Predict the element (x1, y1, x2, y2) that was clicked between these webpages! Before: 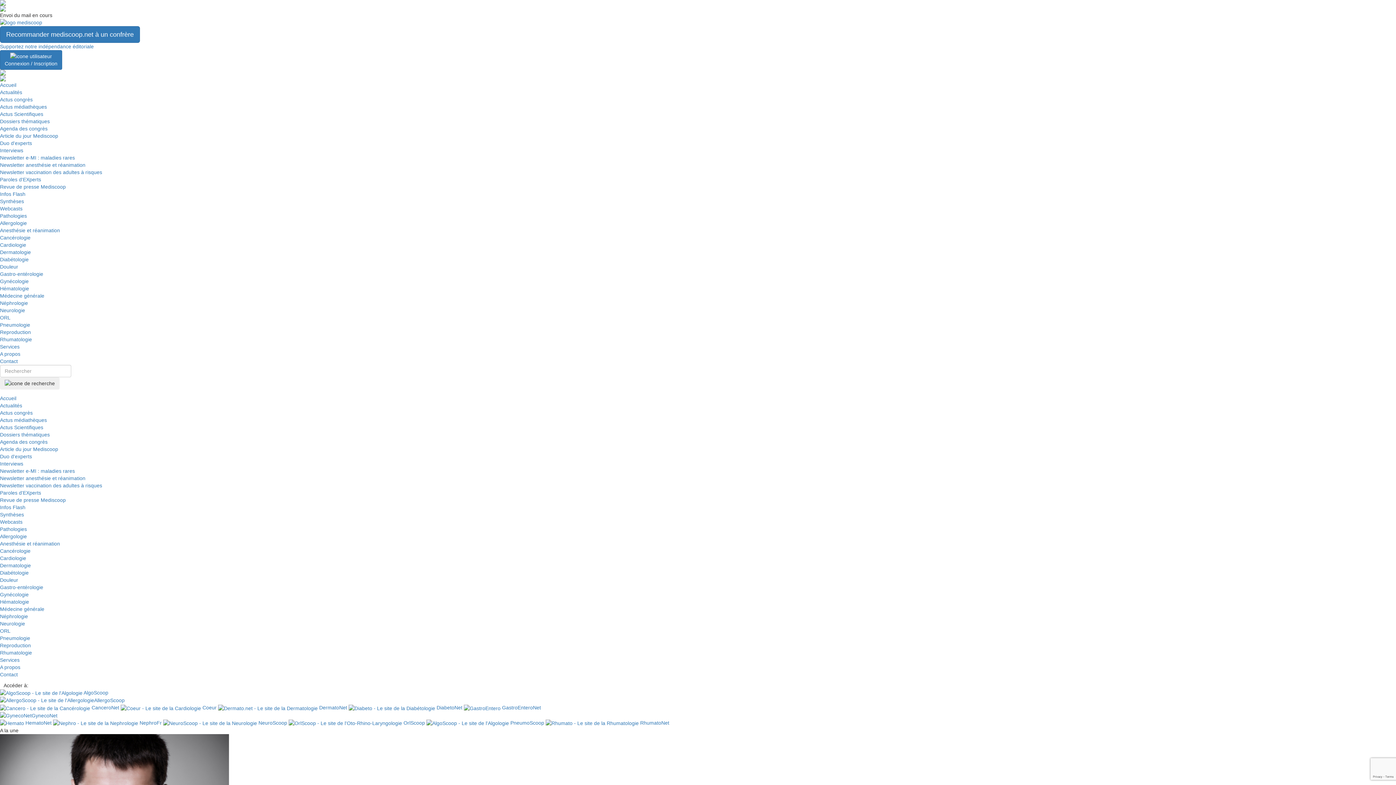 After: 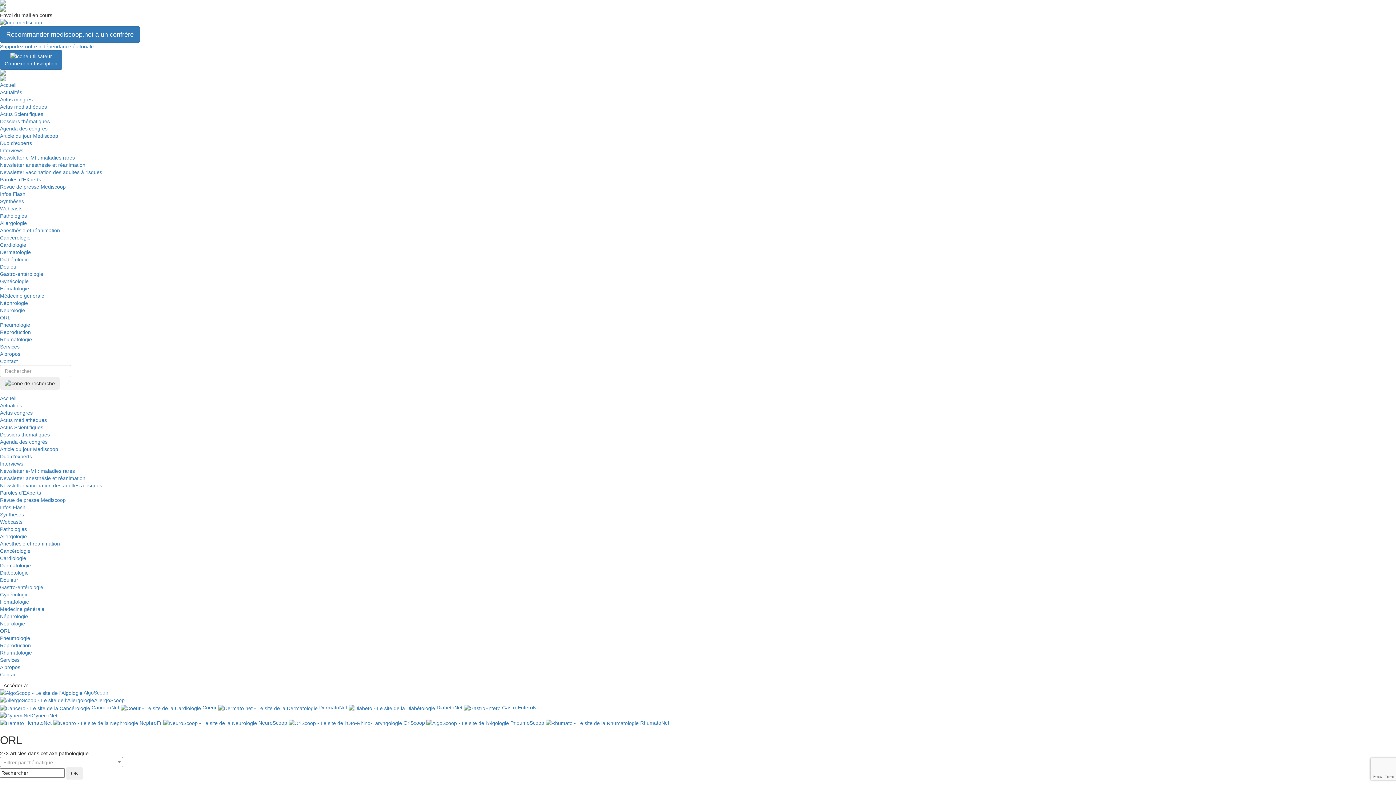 Action: bbox: (0, 314, 10, 320) label: ORL